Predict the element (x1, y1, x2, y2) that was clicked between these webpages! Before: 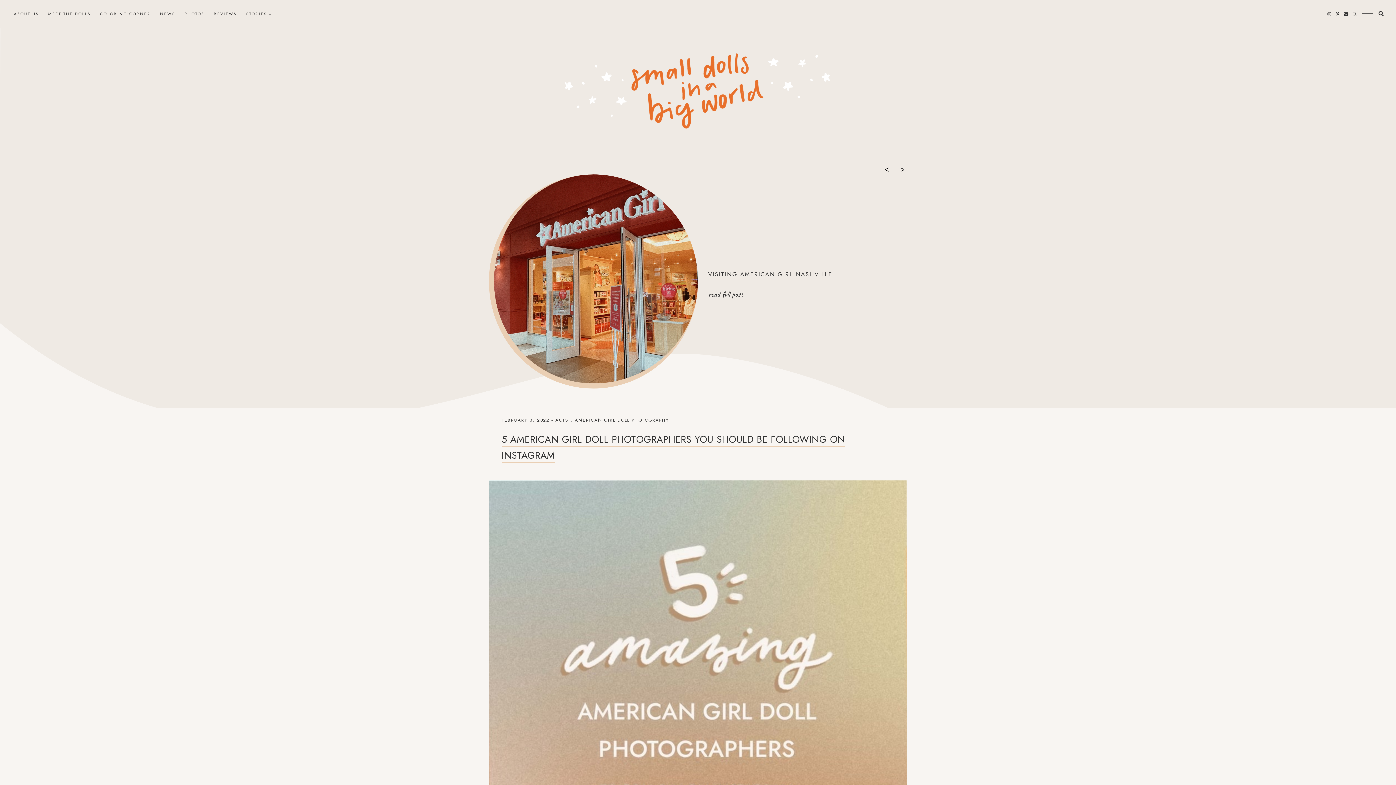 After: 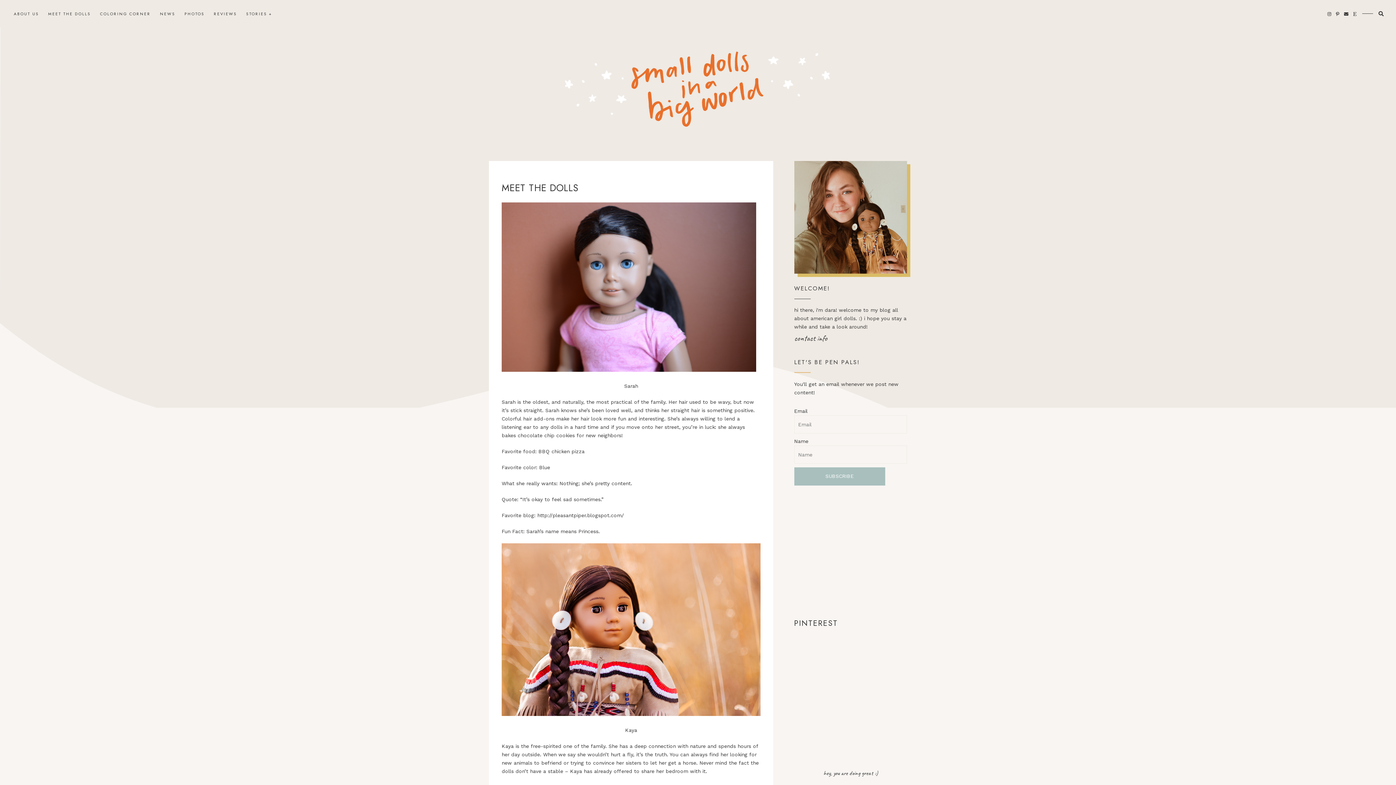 Action: label: MEET THE DOLLS bbox: (46, 5, 92, 22)